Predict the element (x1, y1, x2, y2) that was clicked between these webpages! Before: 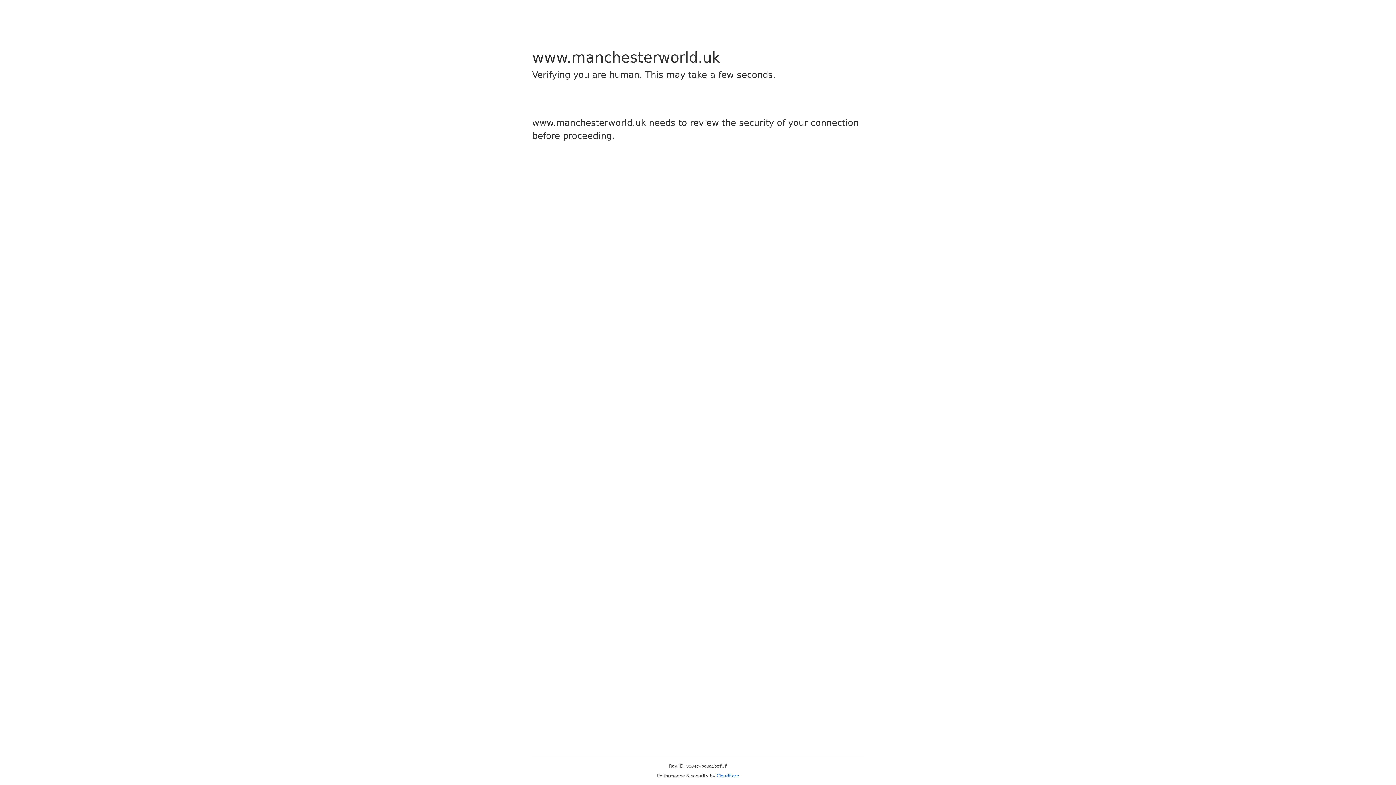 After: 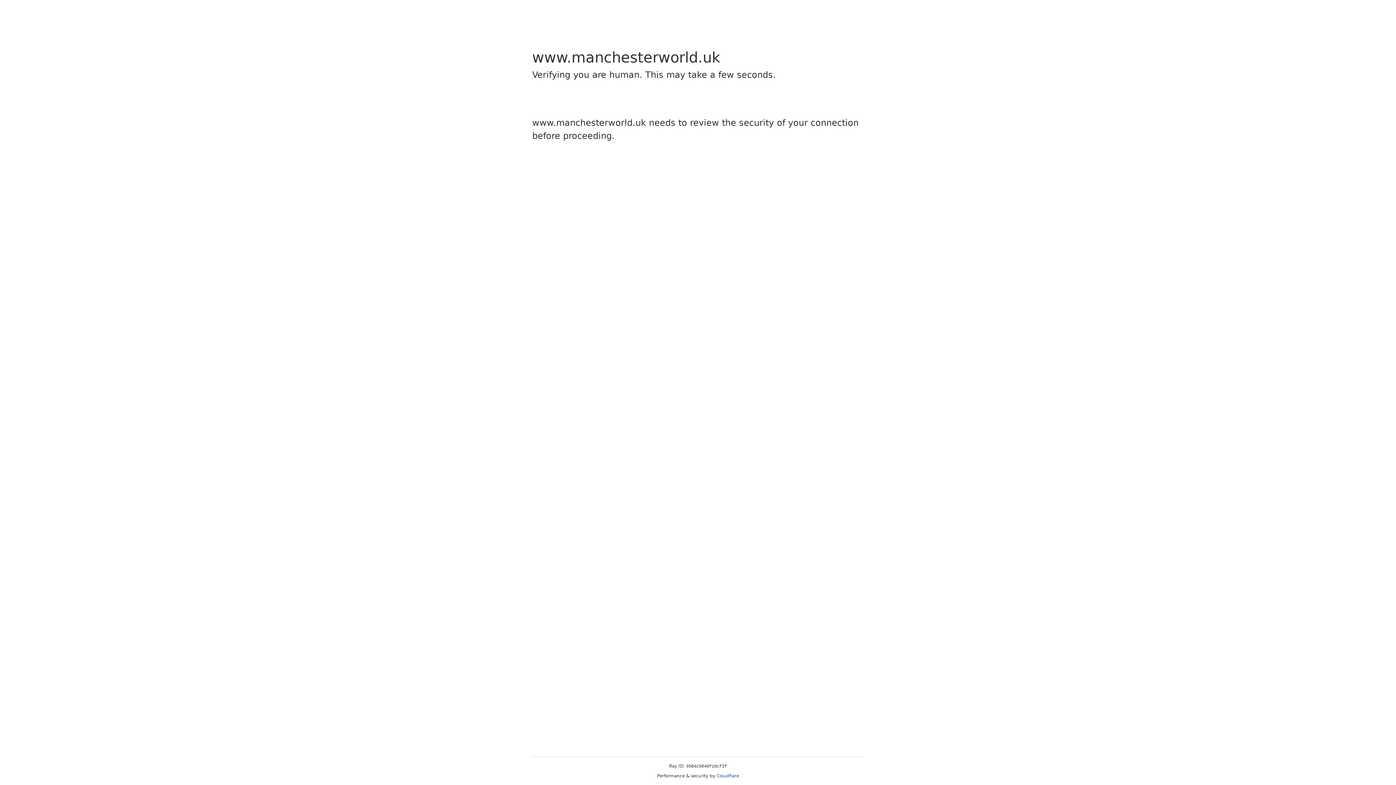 Action: bbox: (716, 773, 739, 778) label: Cloudflare